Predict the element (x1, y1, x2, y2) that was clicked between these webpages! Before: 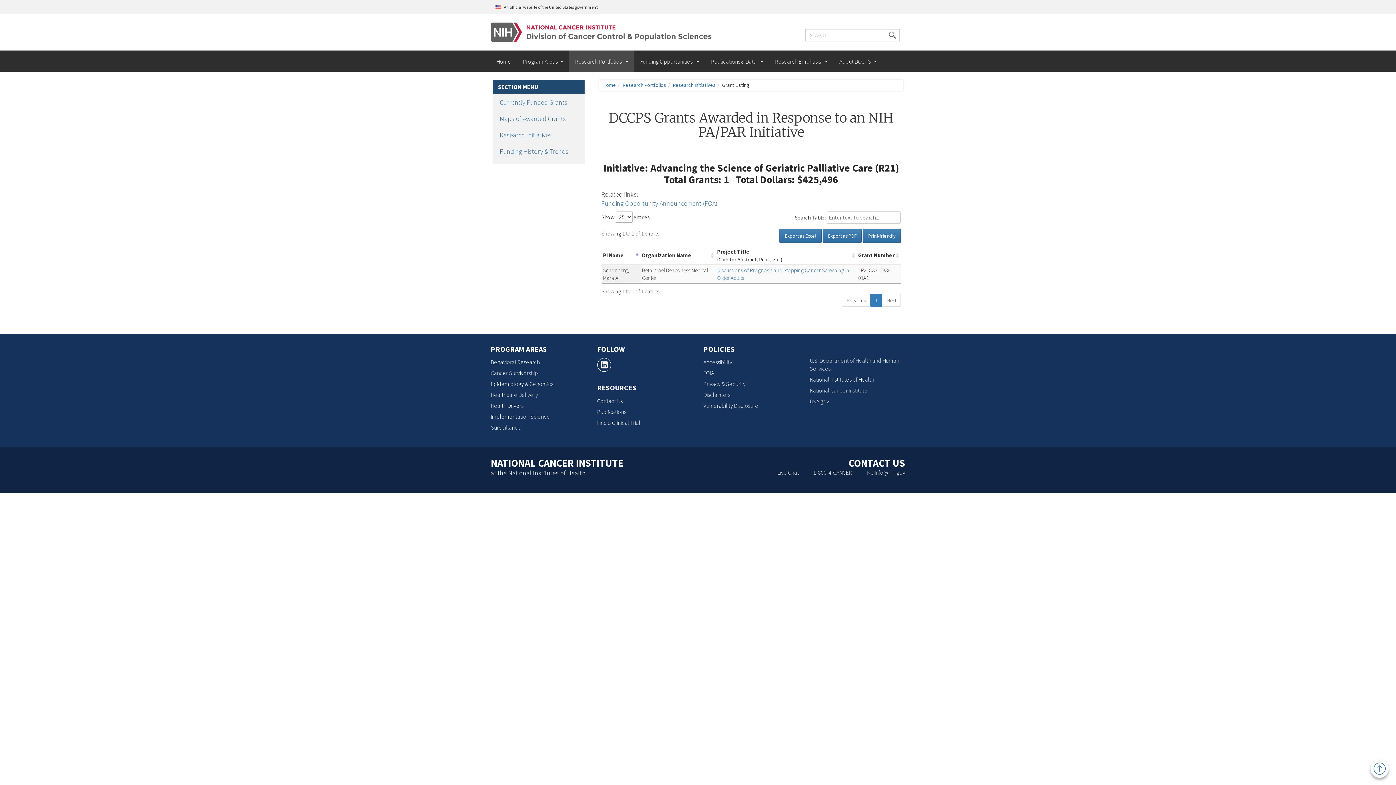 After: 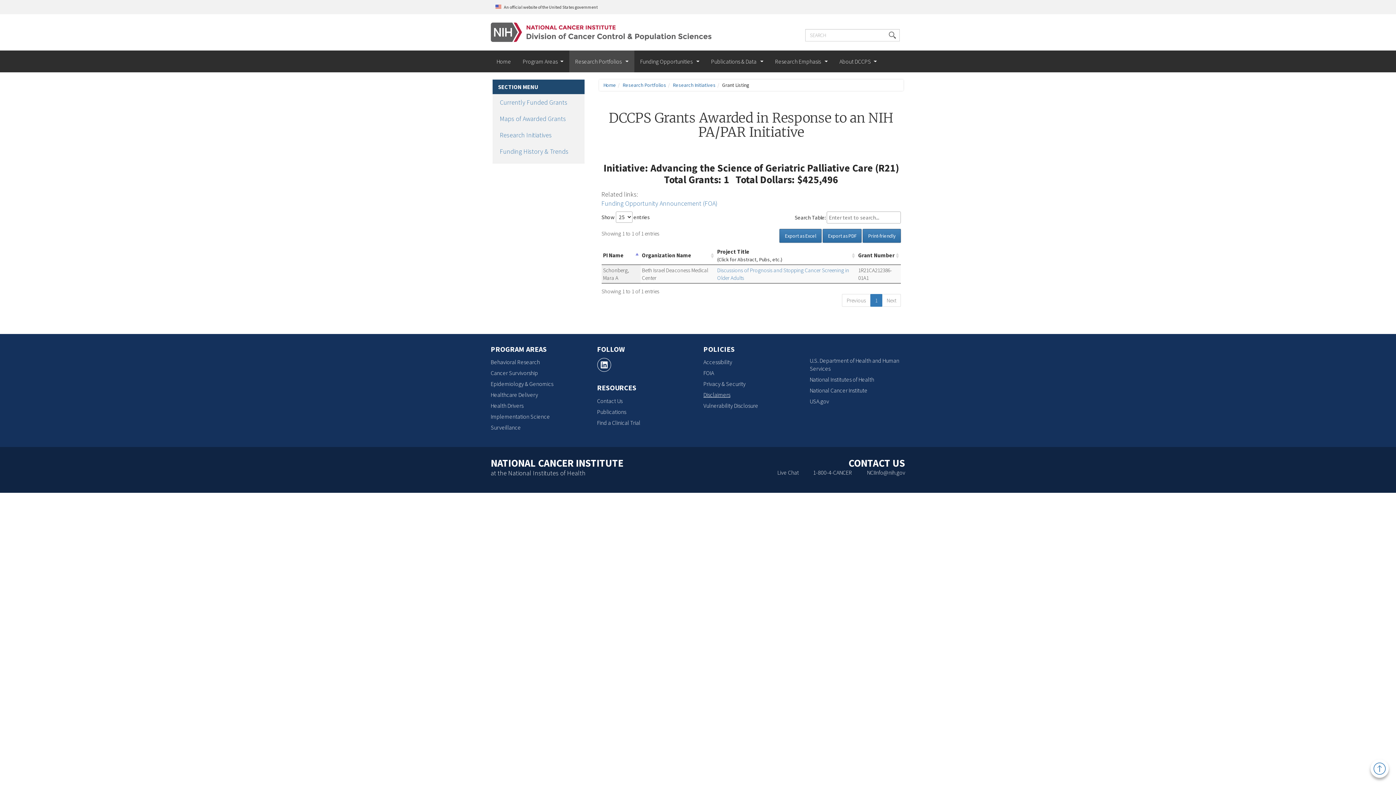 Action: bbox: (703, 391, 730, 398) label: Disclaimers, opens a new window